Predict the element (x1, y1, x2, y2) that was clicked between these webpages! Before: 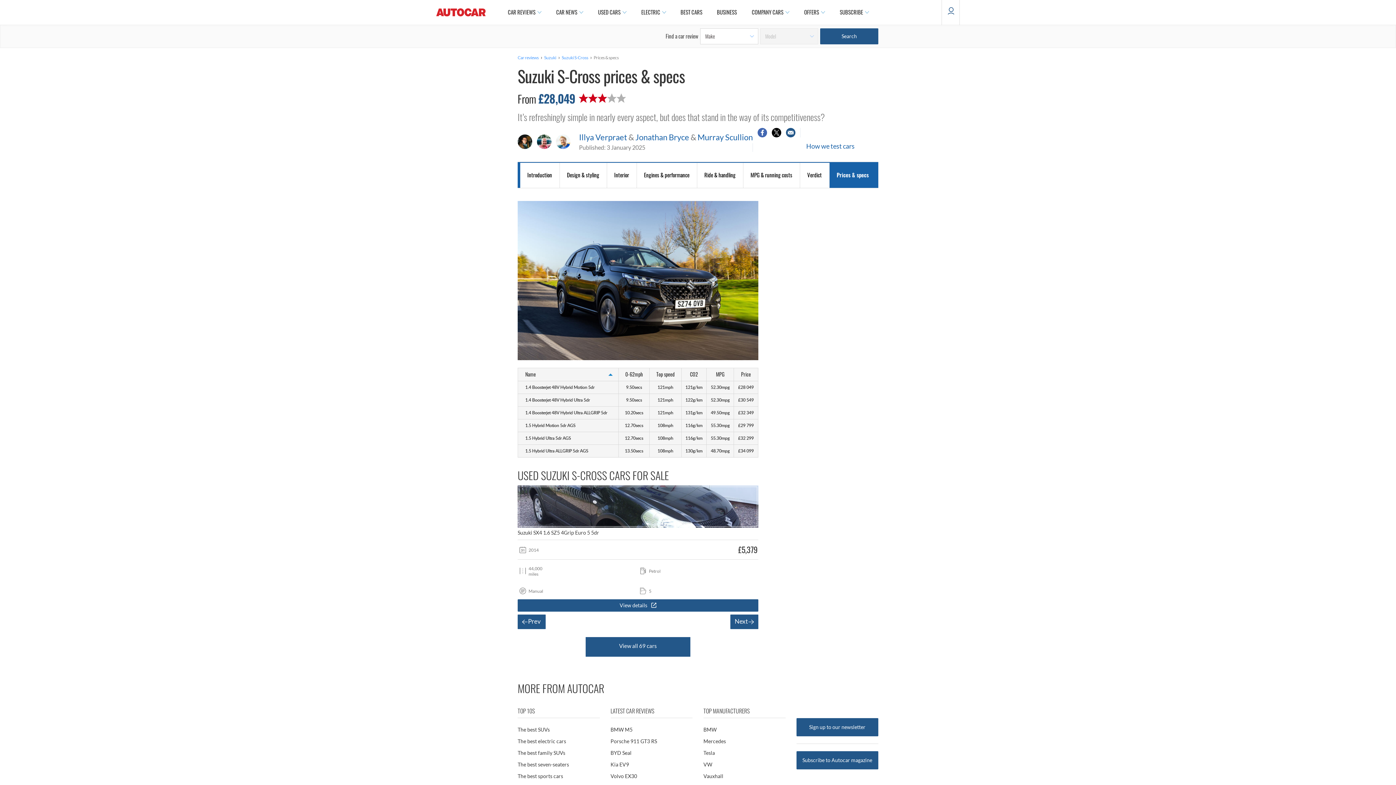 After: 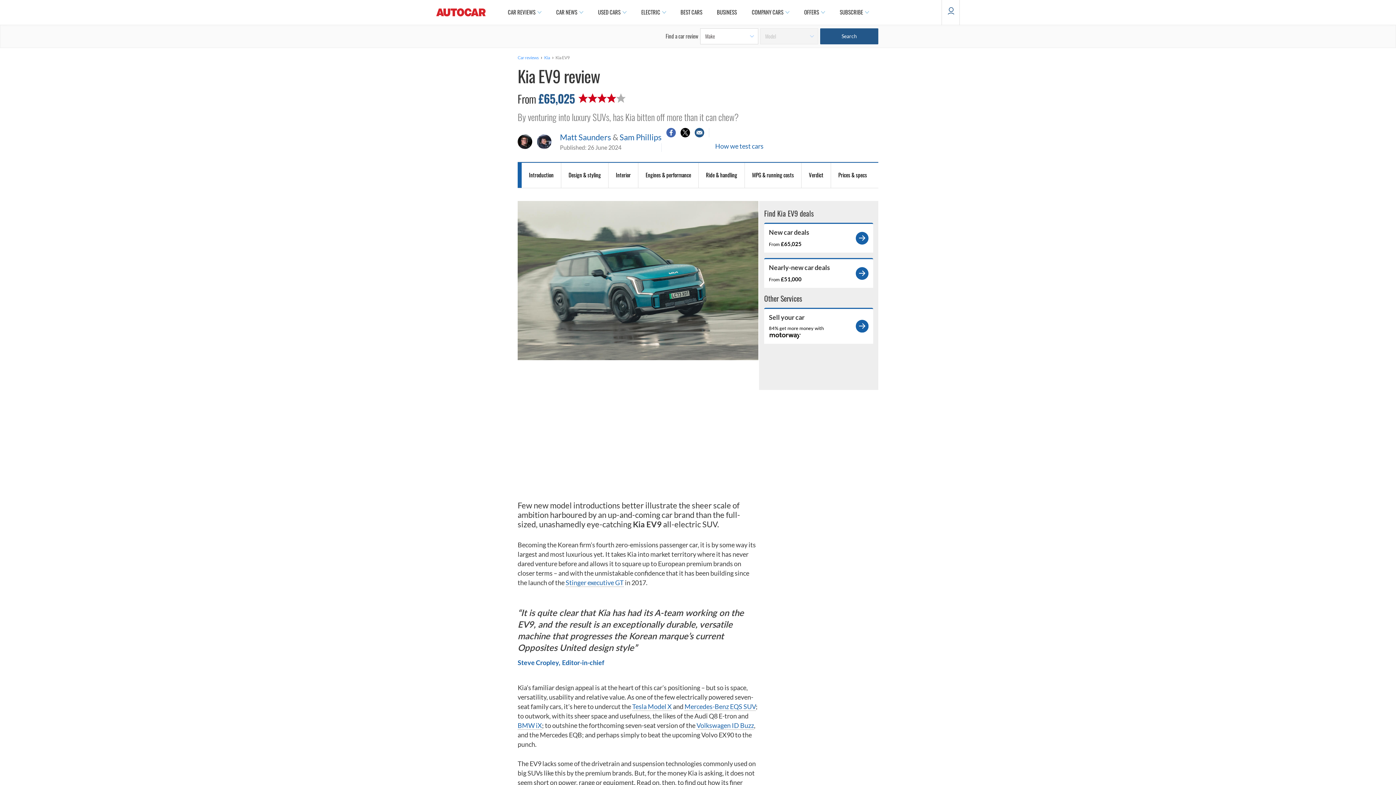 Action: bbox: (610, 760, 692, 769) label: Kia EV9